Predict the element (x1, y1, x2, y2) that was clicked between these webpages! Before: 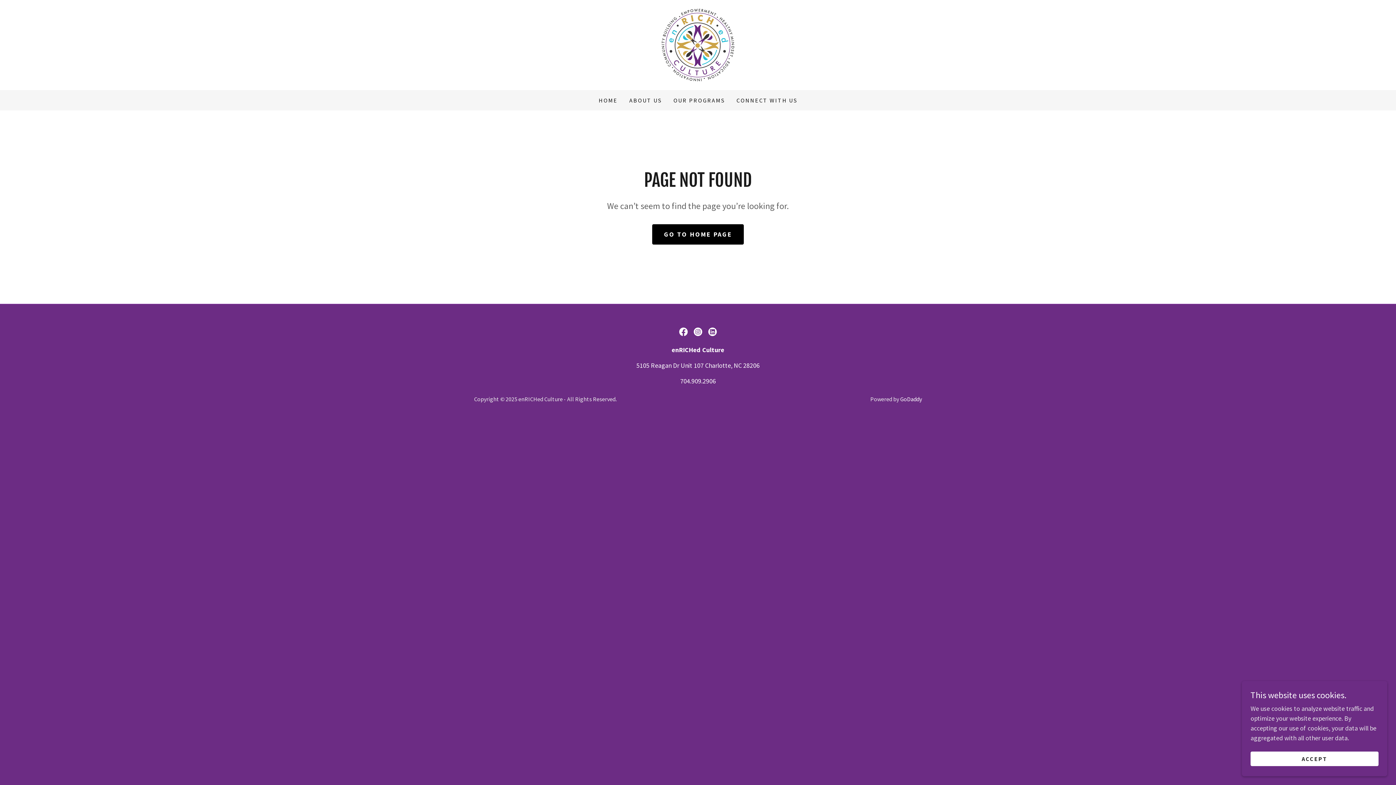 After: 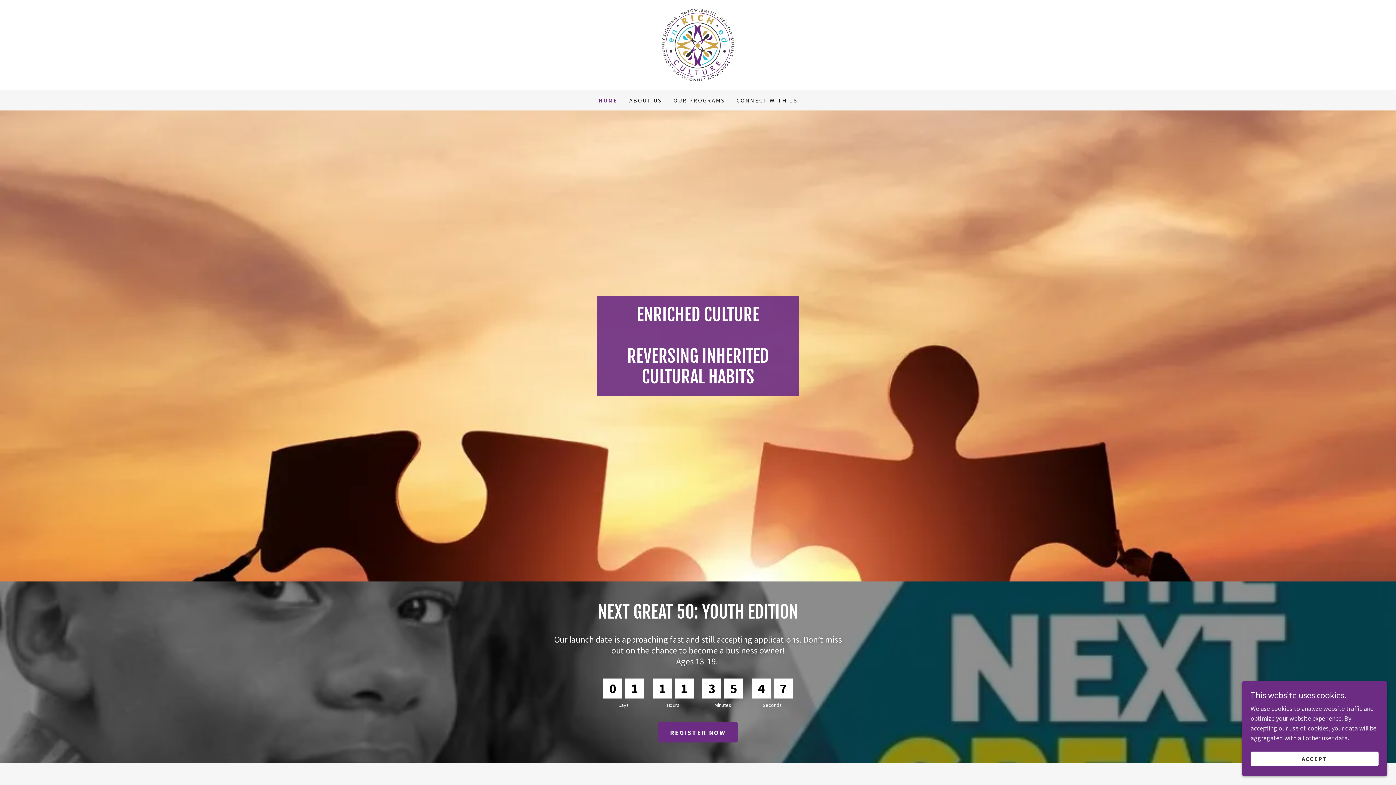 Action: bbox: (661, 40, 734, 48)